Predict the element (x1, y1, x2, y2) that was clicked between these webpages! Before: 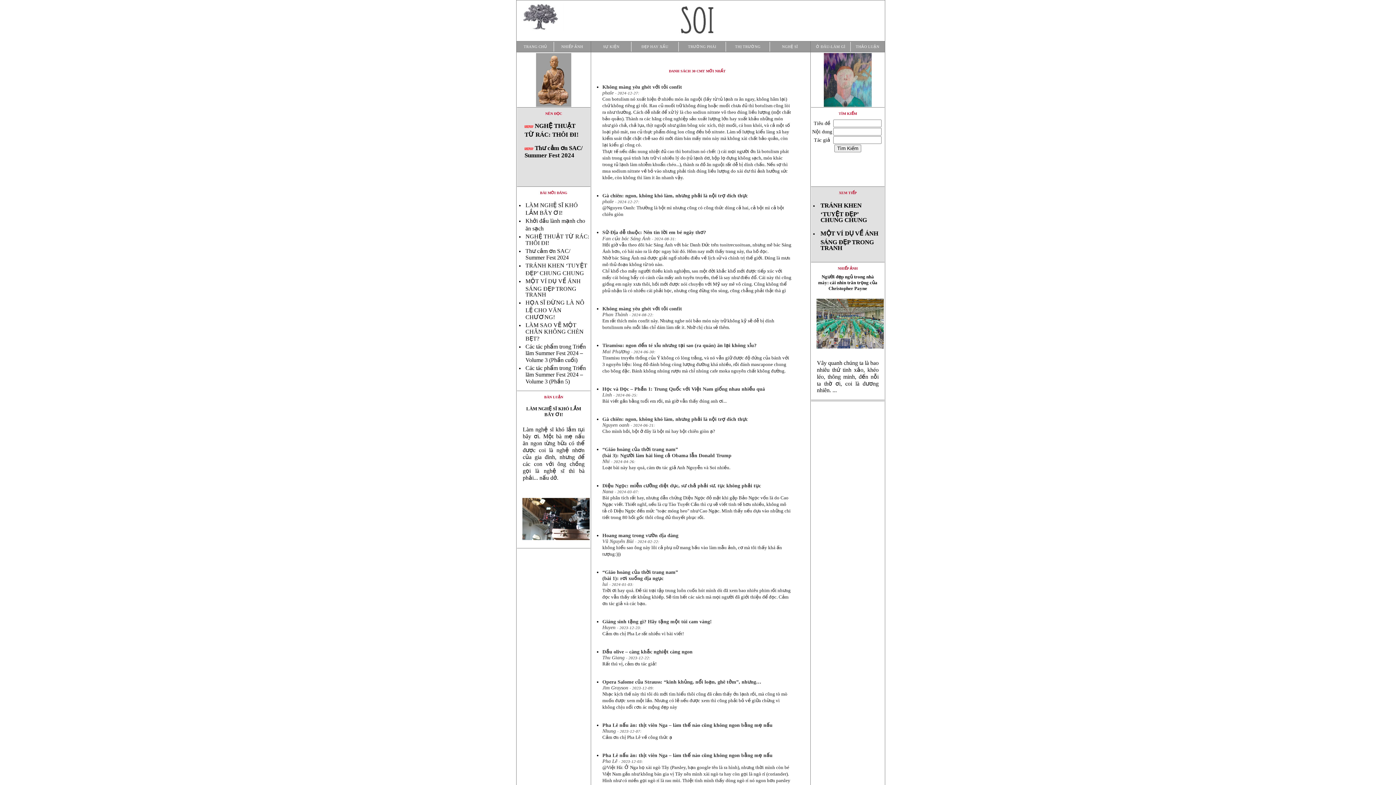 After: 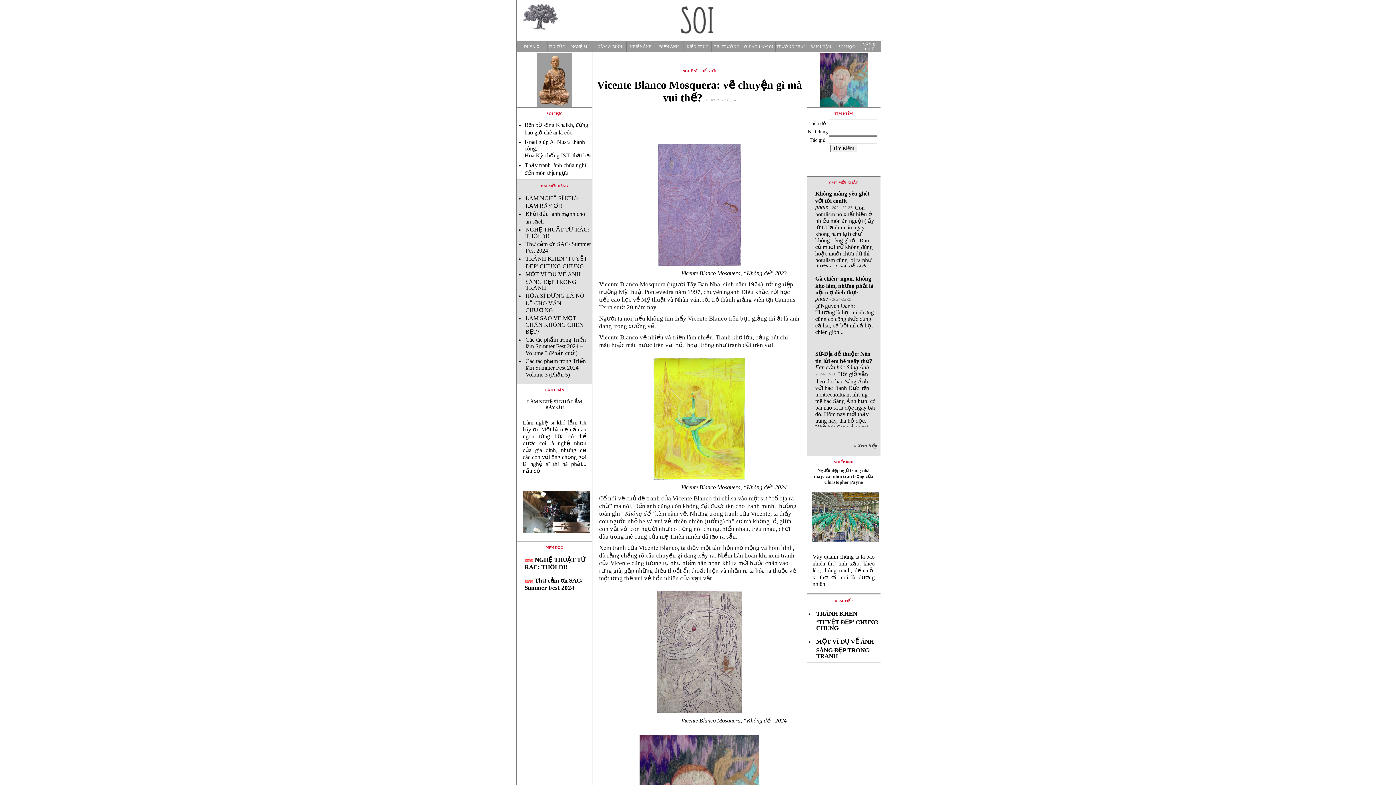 Action: bbox: (811, 102, 884, 108)